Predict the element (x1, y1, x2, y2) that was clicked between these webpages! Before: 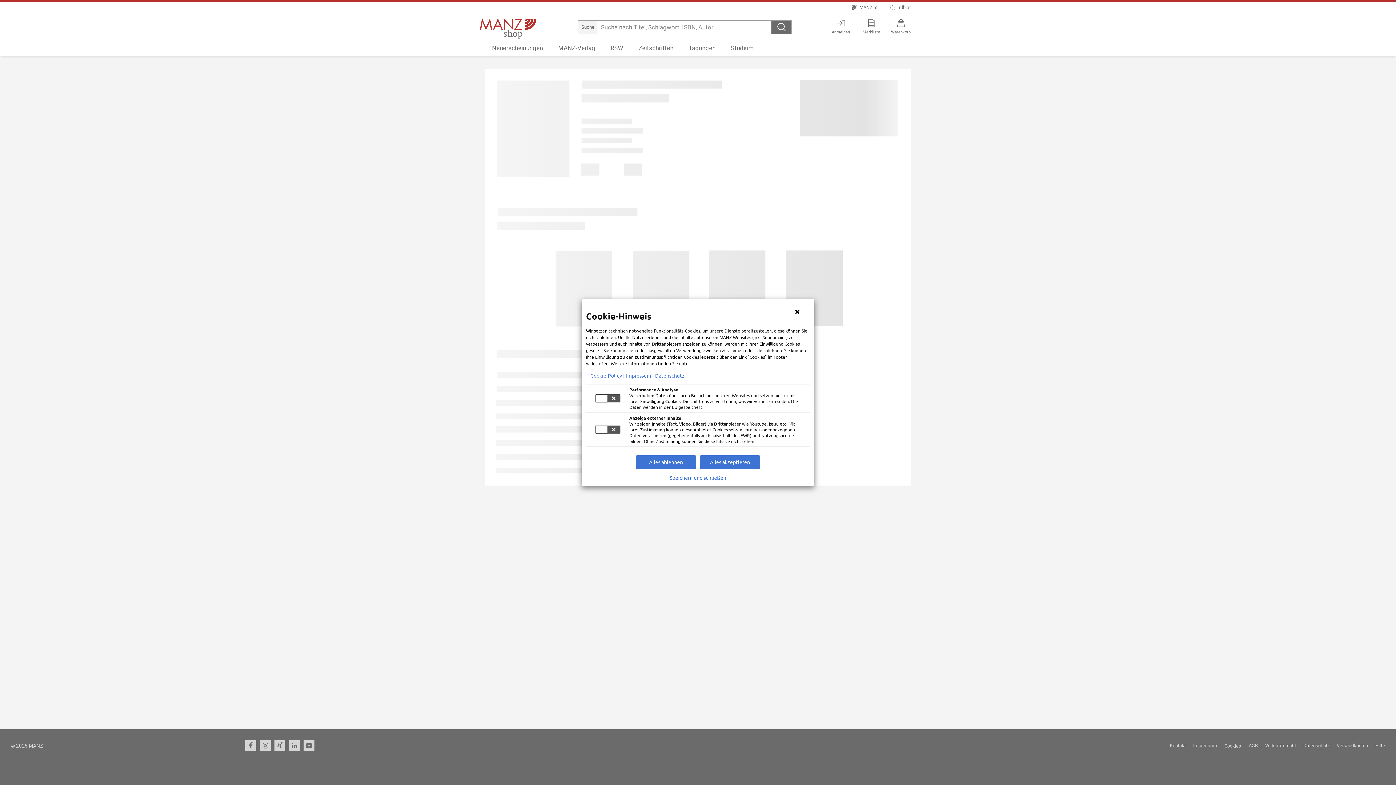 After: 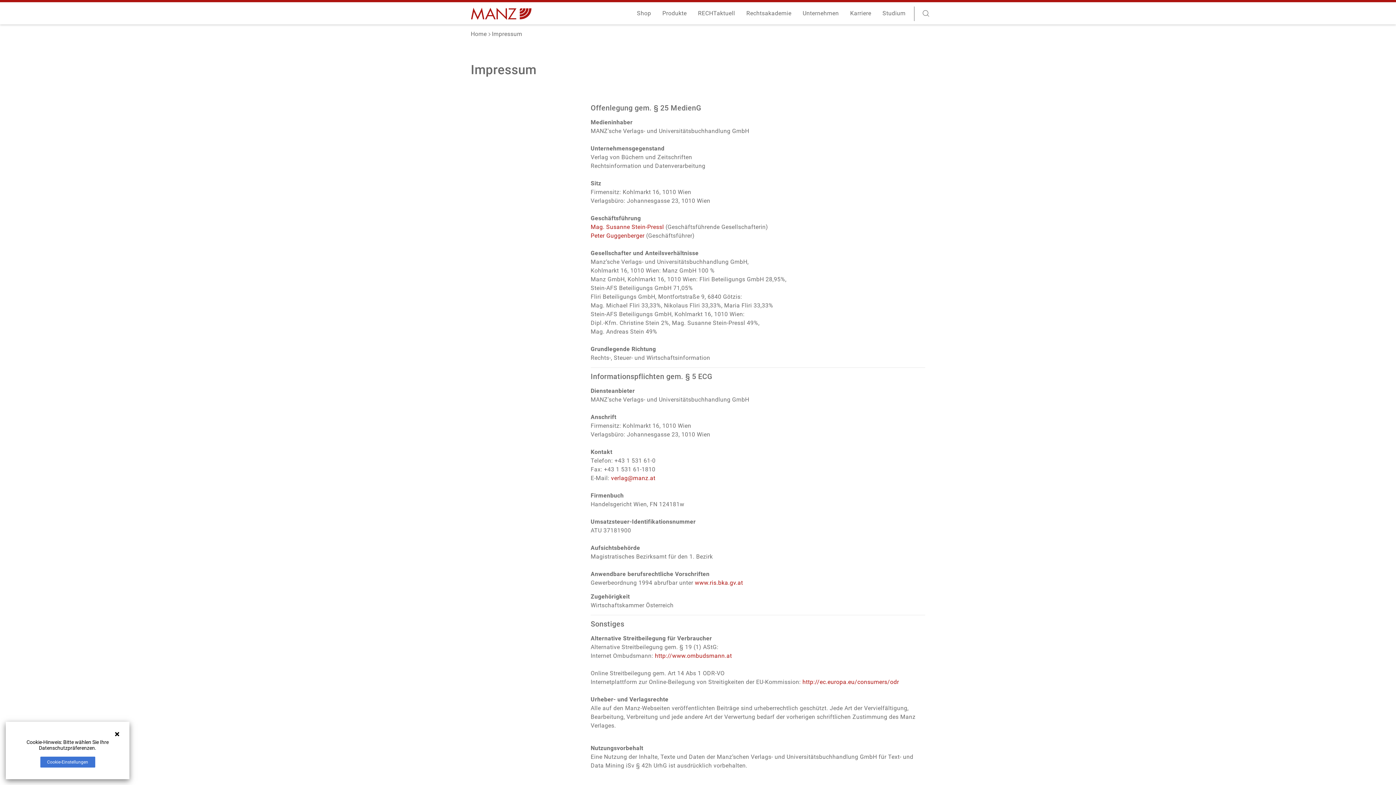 Action: label: Impressum | bbox: (626, 372, 653, 378)